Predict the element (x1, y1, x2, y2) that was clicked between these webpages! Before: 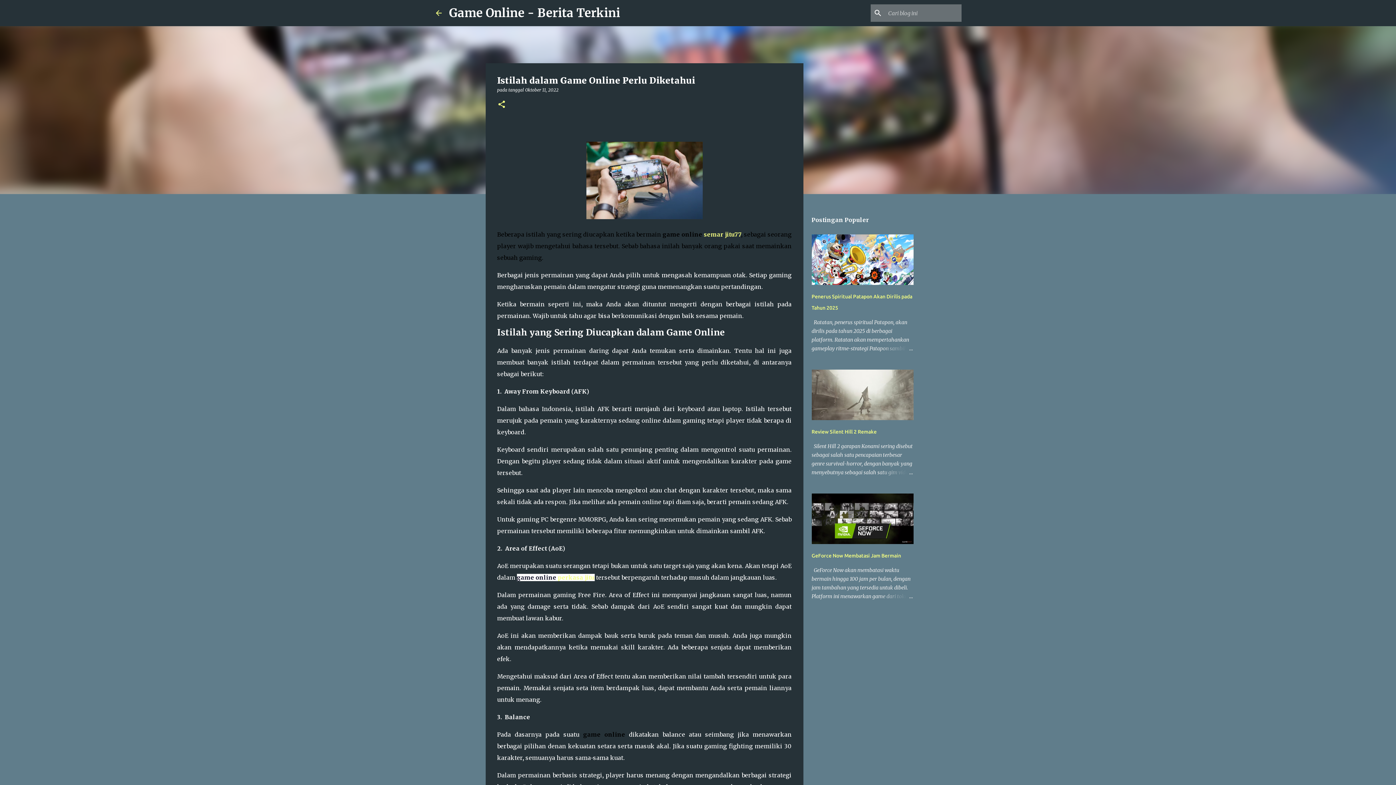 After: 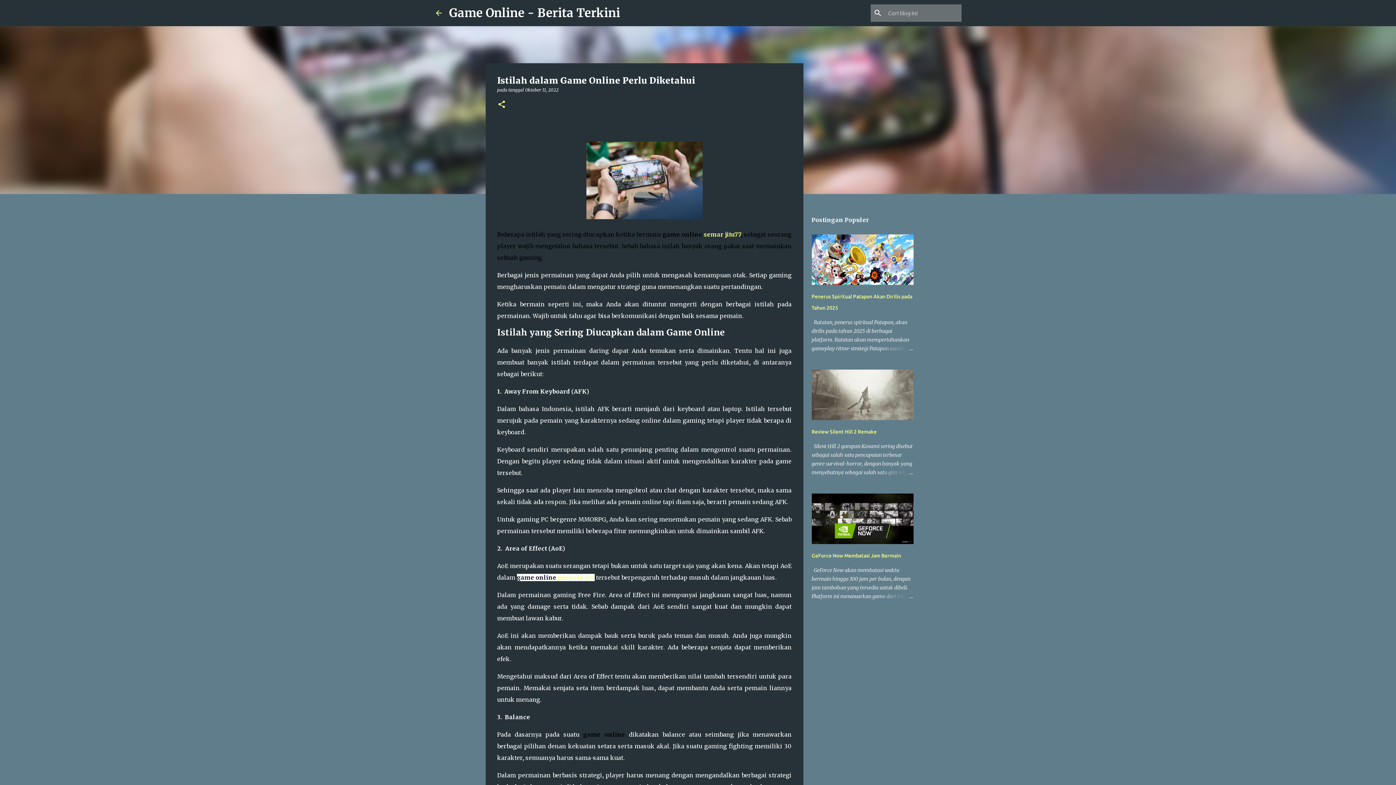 Action: bbox: (558, 574, 594, 581) label: perkasa jitu